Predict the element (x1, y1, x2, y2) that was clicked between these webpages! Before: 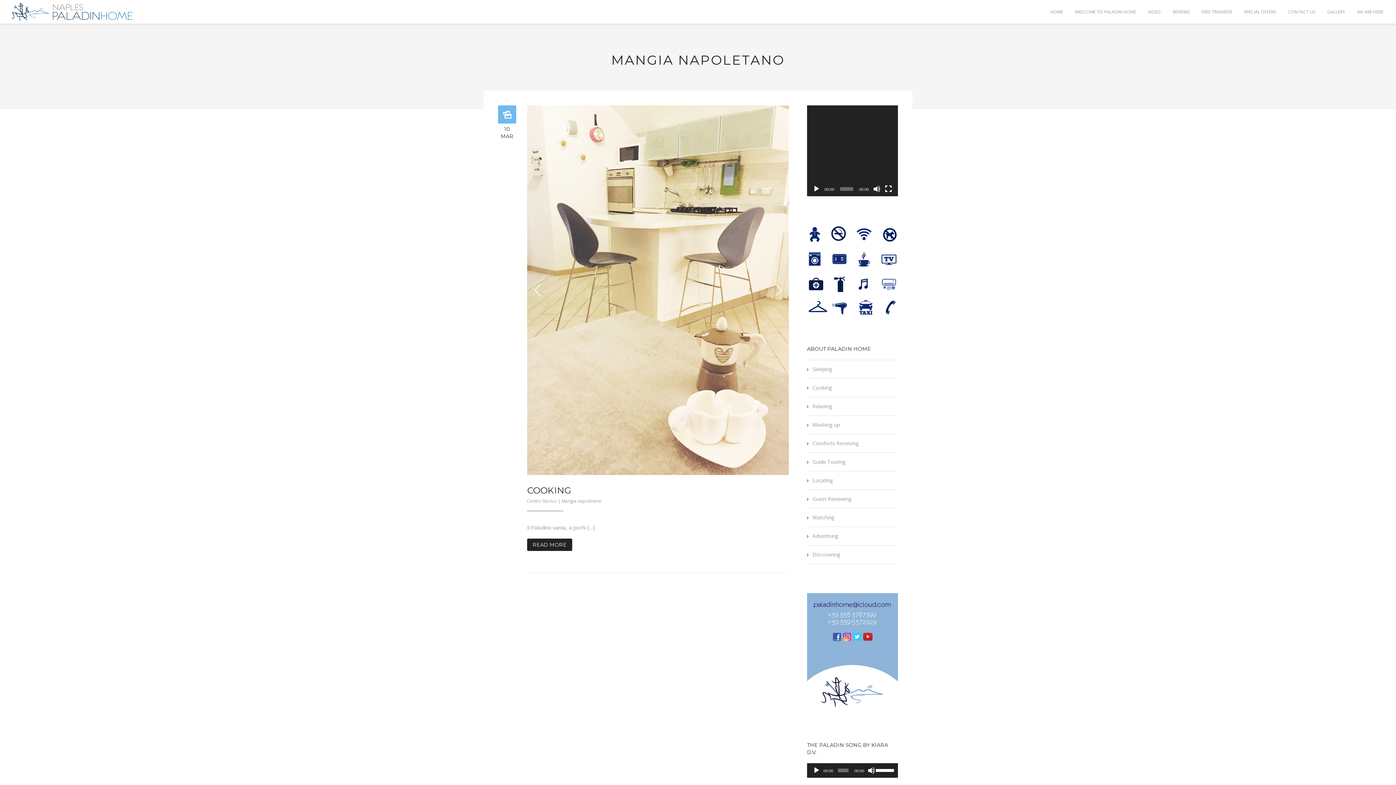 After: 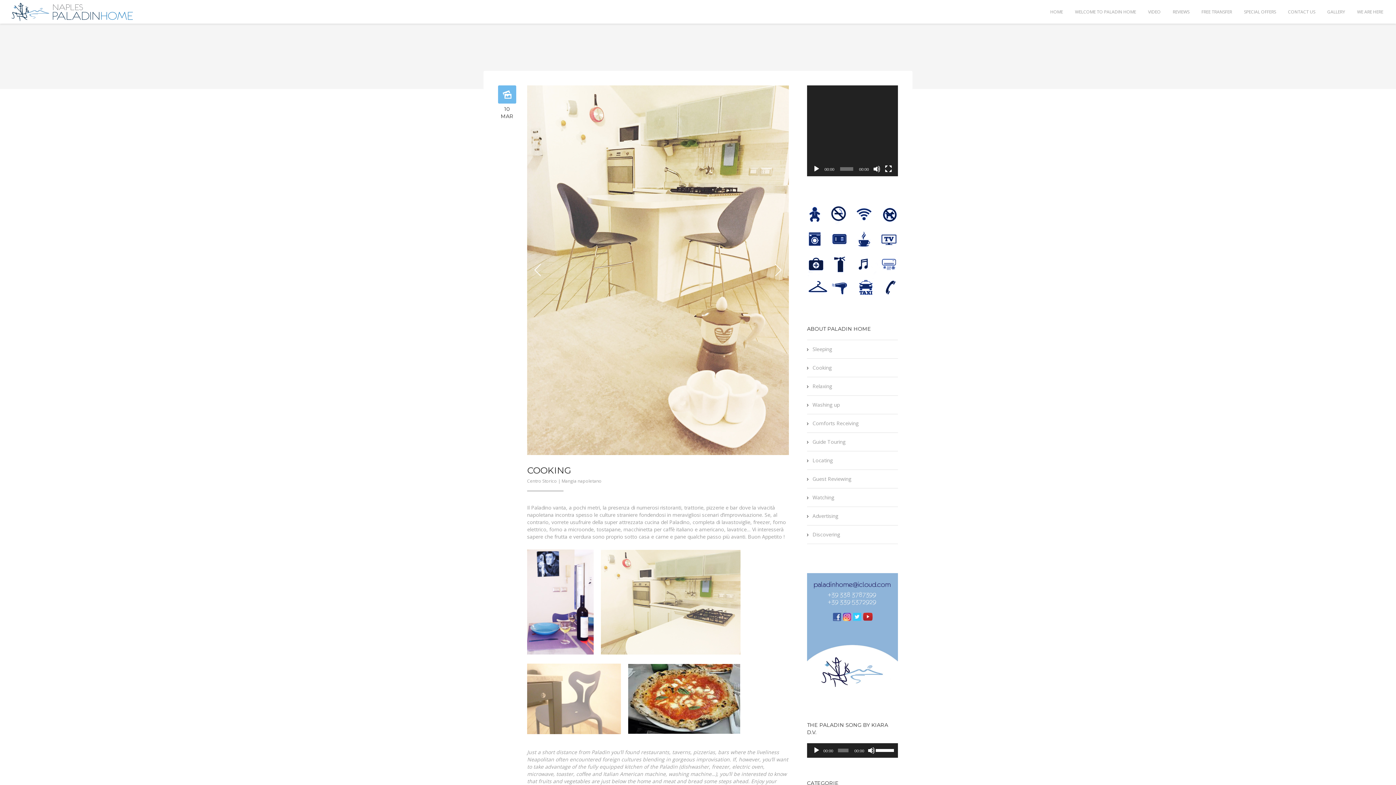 Action: bbox: (527, 539, 572, 551) label: READ MORE